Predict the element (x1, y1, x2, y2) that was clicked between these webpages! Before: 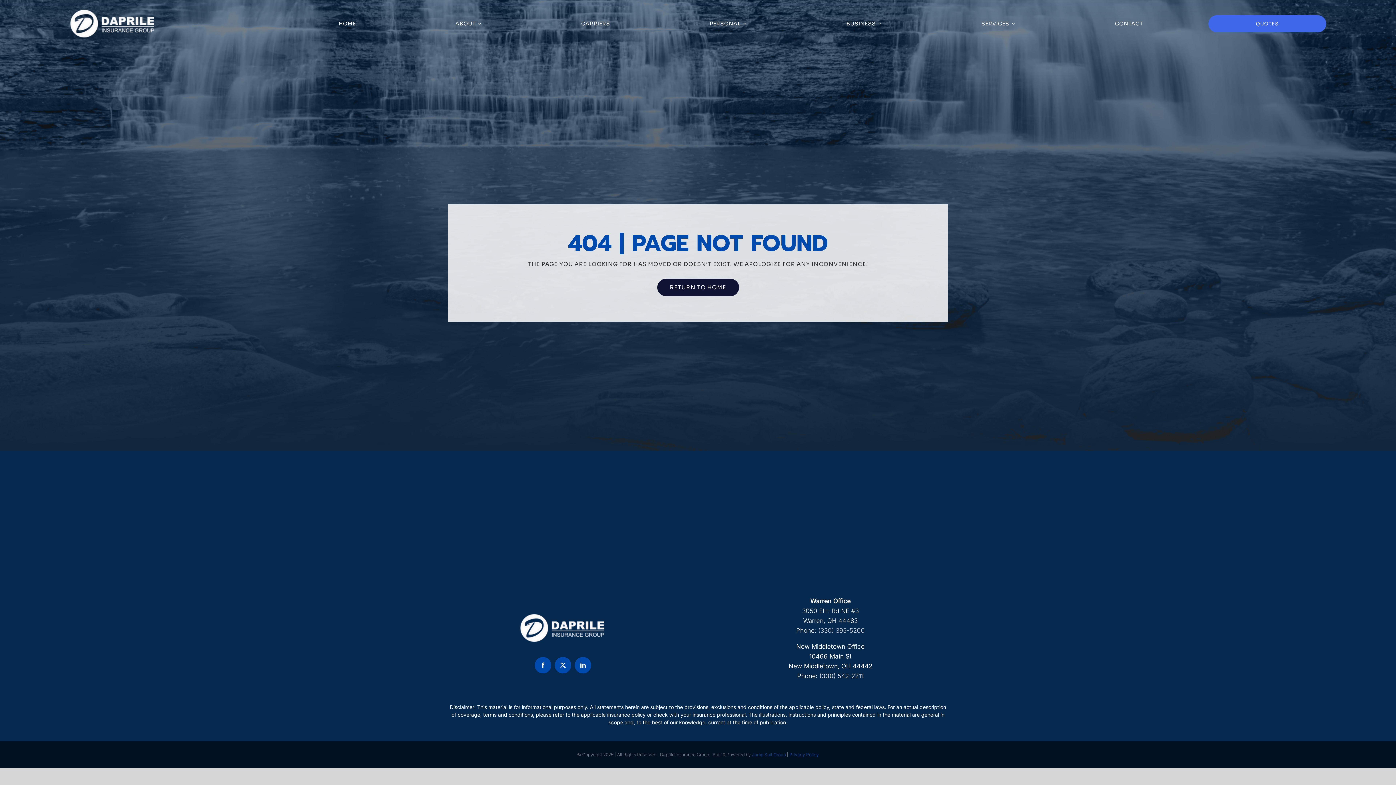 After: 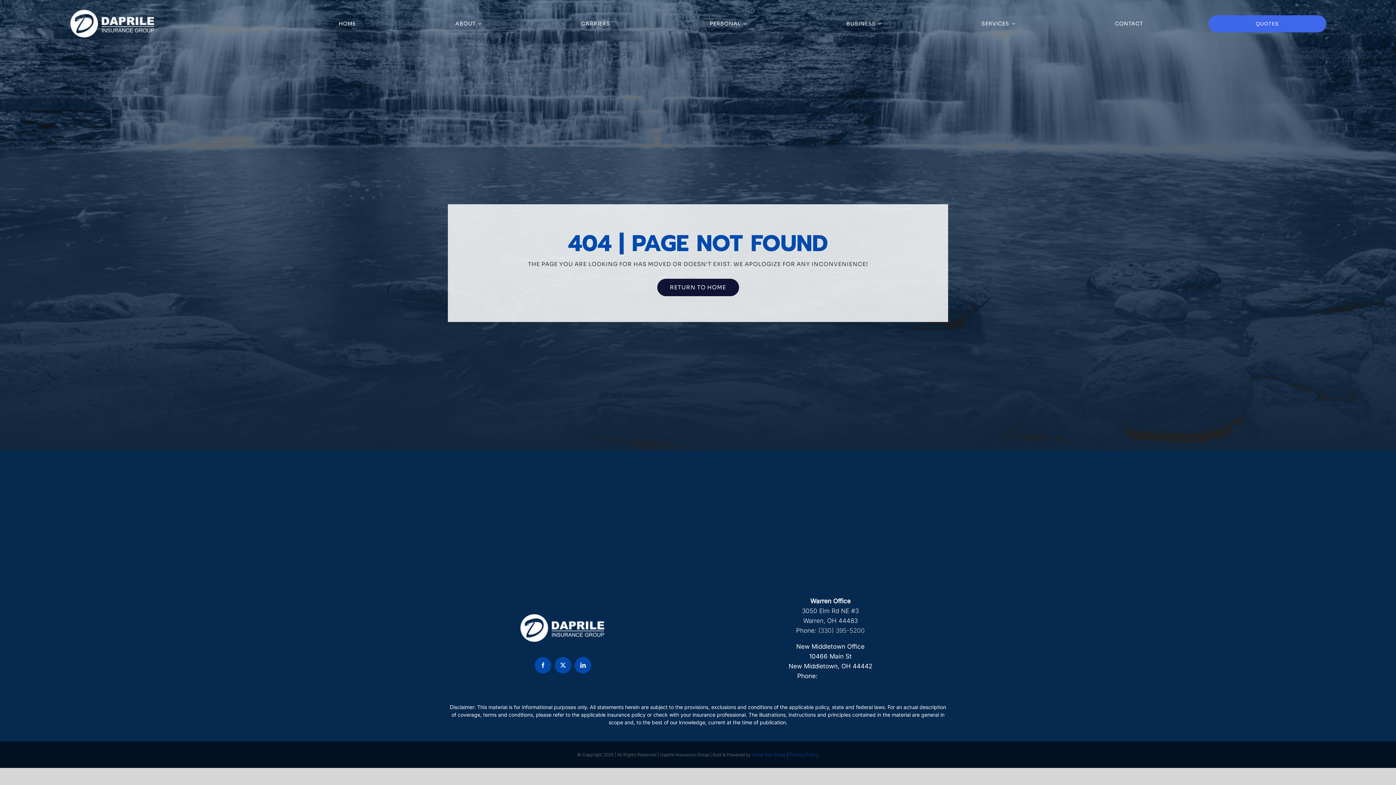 Action: label: (330) 542-2211 bbox: (819, 672, 863, 679)